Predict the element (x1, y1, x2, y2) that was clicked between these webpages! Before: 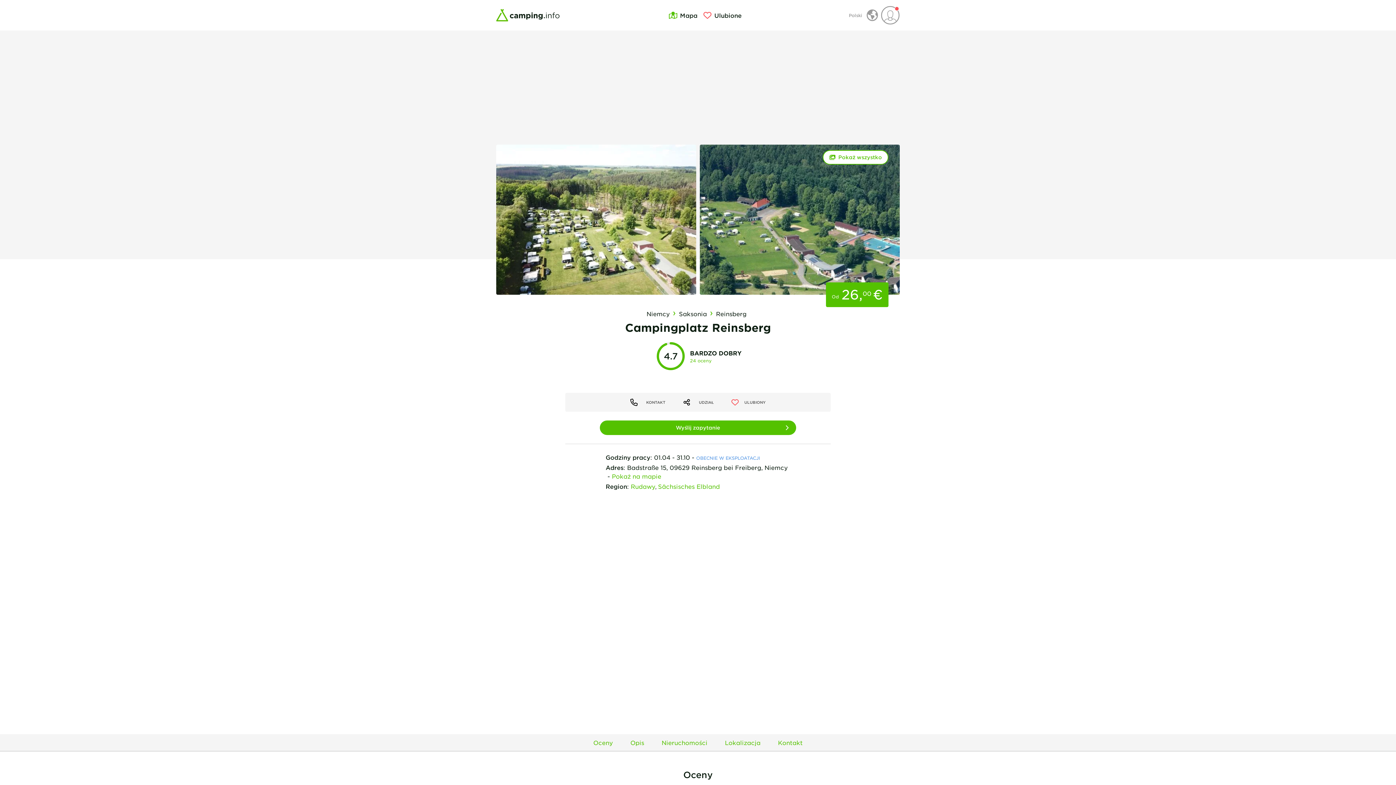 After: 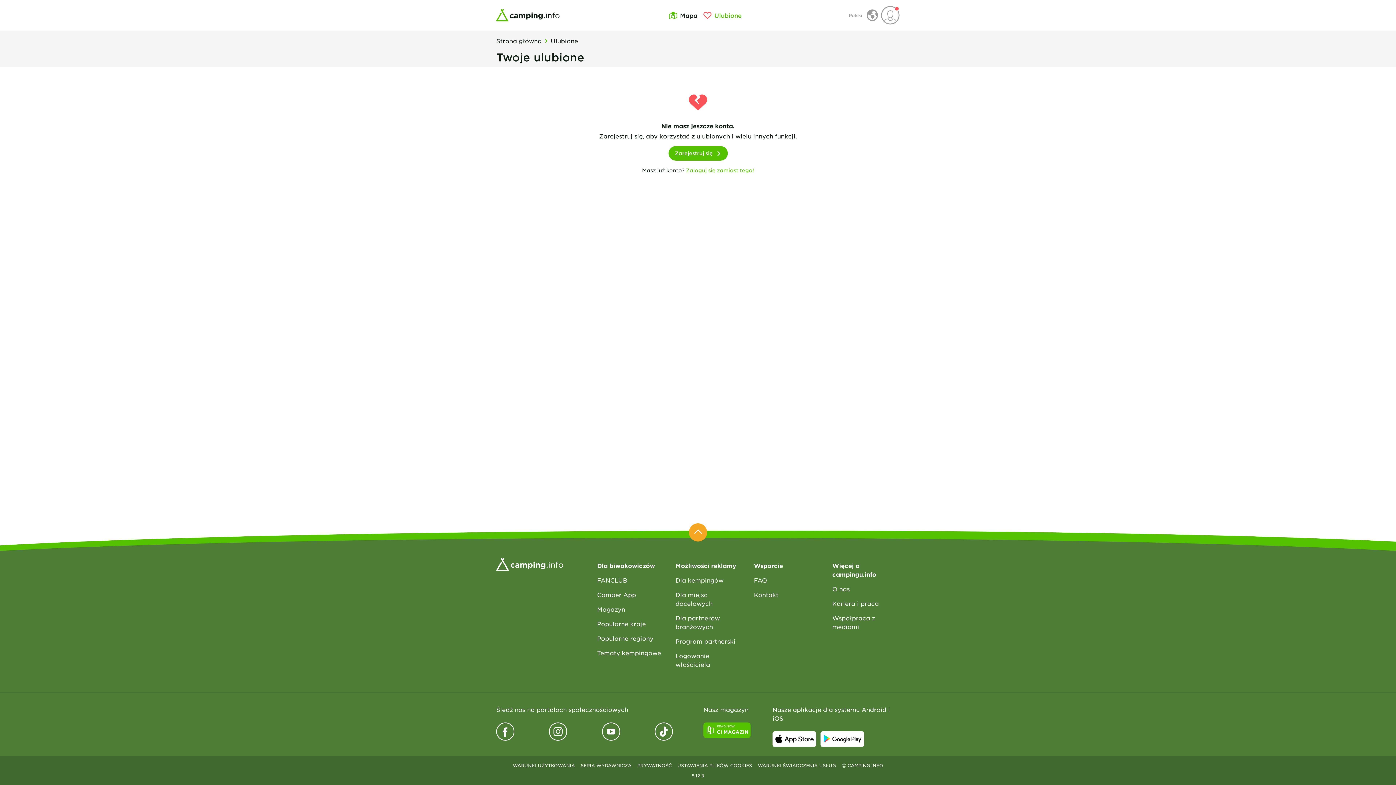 Action: bbox: (700, 10, 744, 19) label: Ulubione